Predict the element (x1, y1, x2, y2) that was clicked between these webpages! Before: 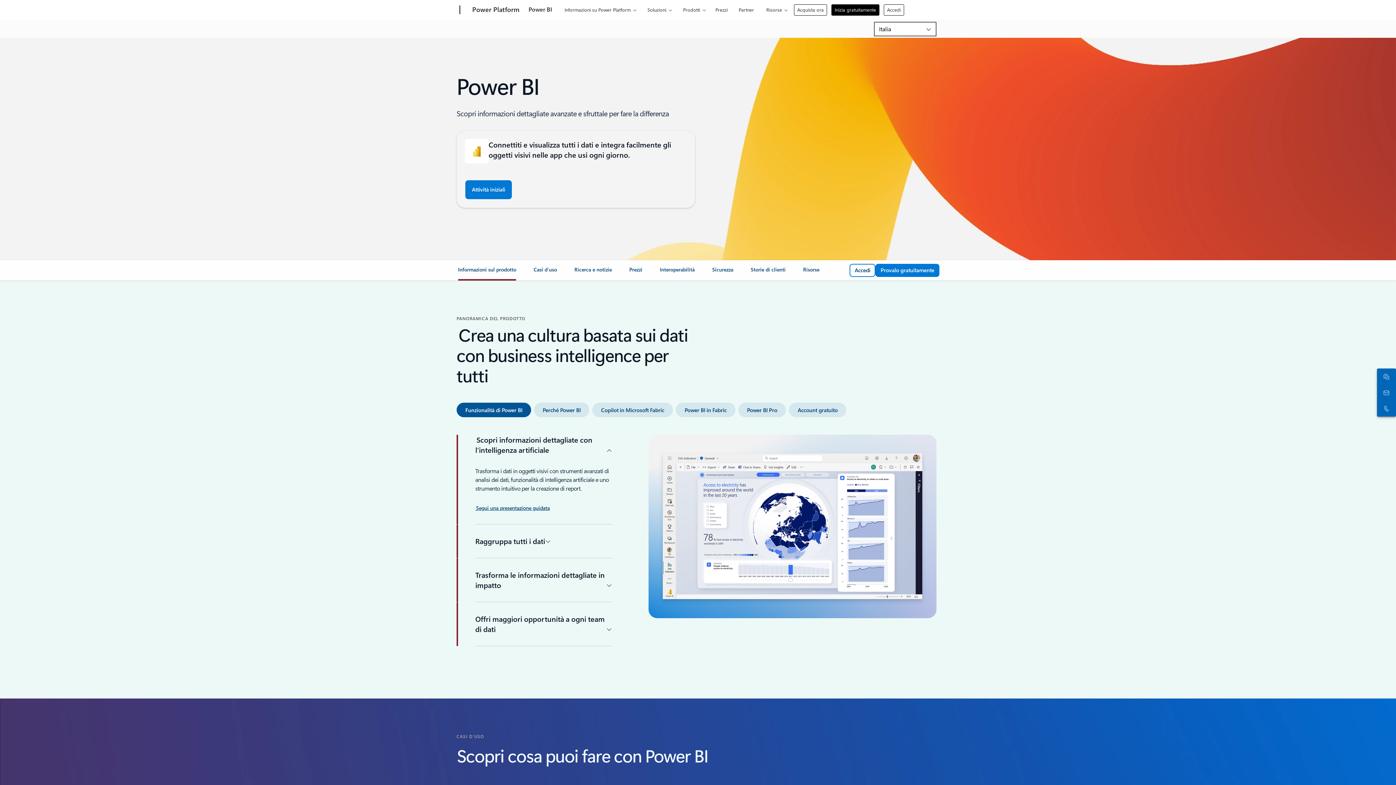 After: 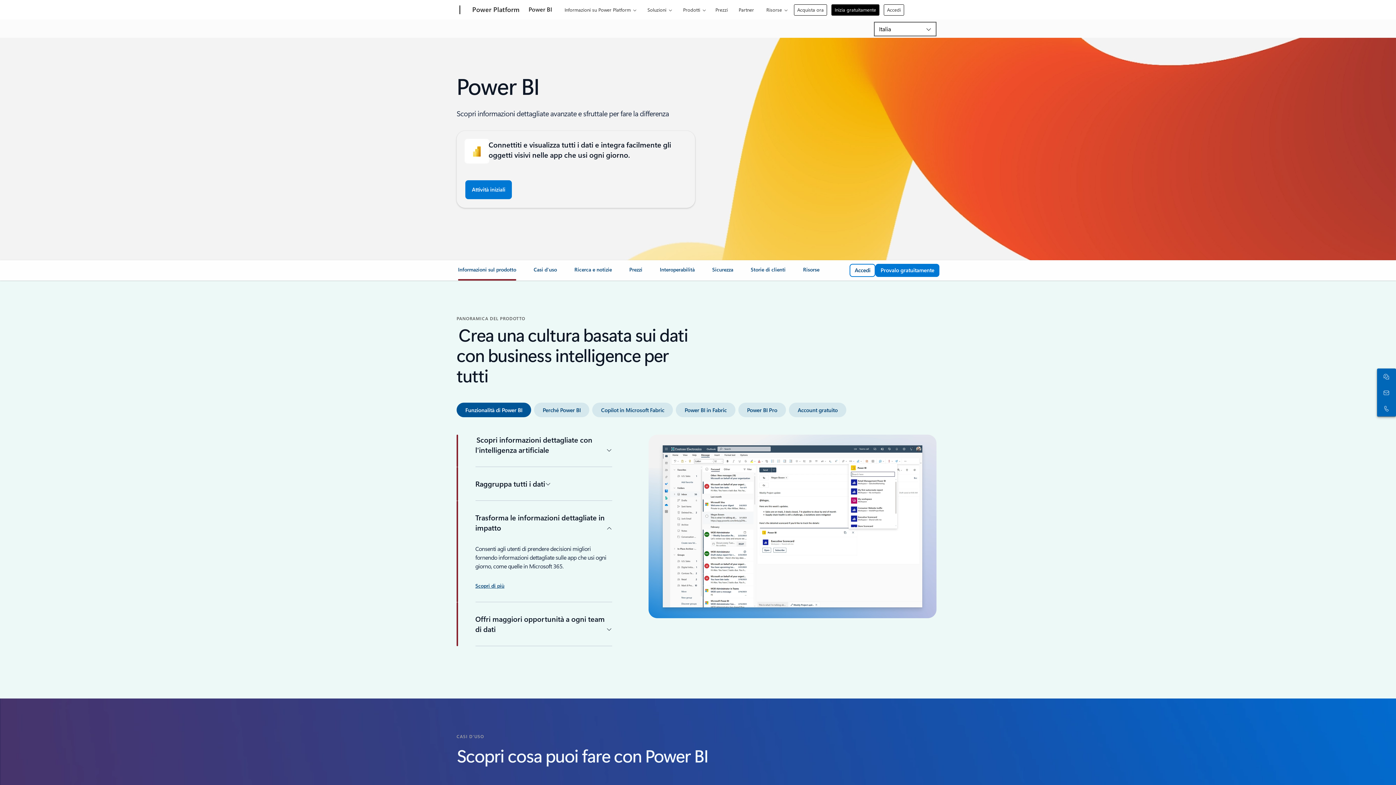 Action: label: Trasforma le informazioni dettagliate in impatto bbox: (475, 558, 612, 602)